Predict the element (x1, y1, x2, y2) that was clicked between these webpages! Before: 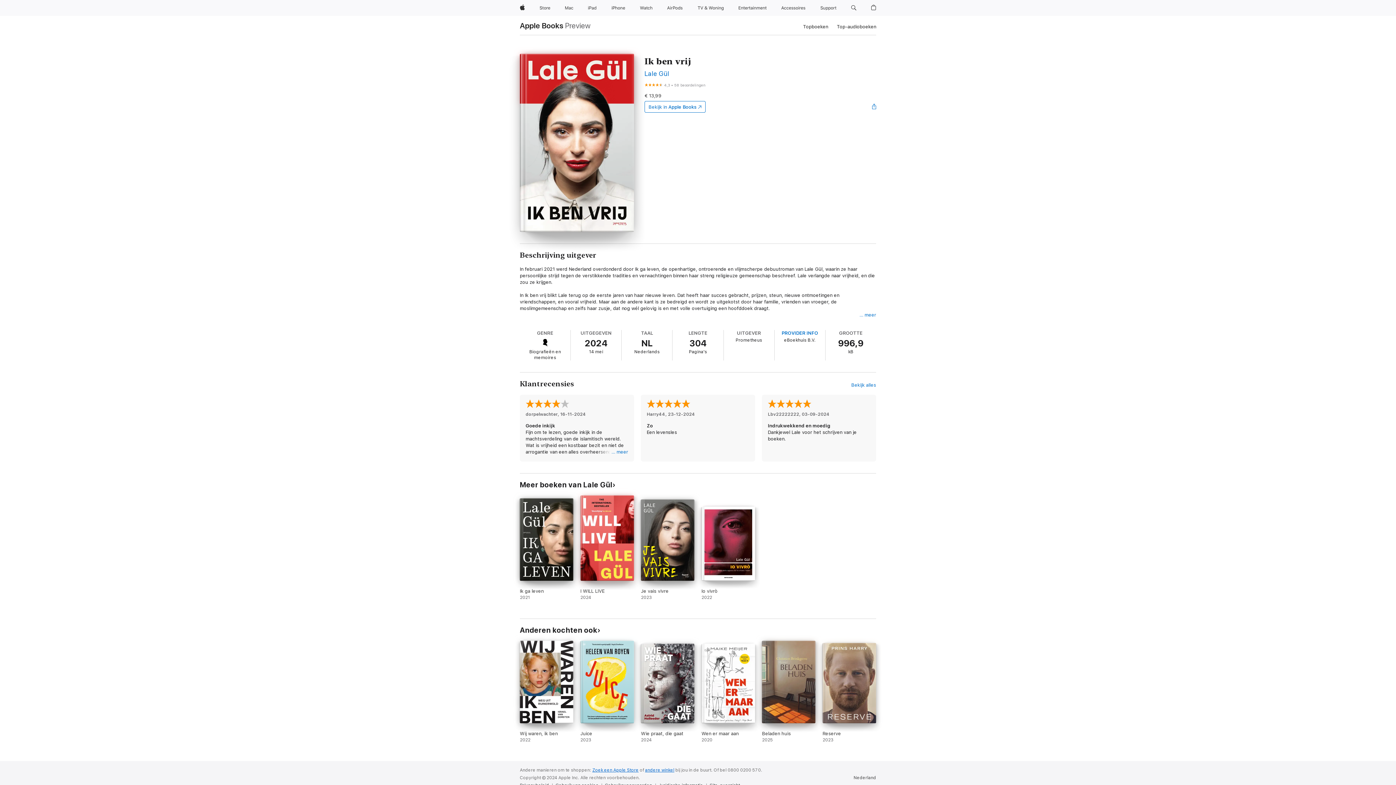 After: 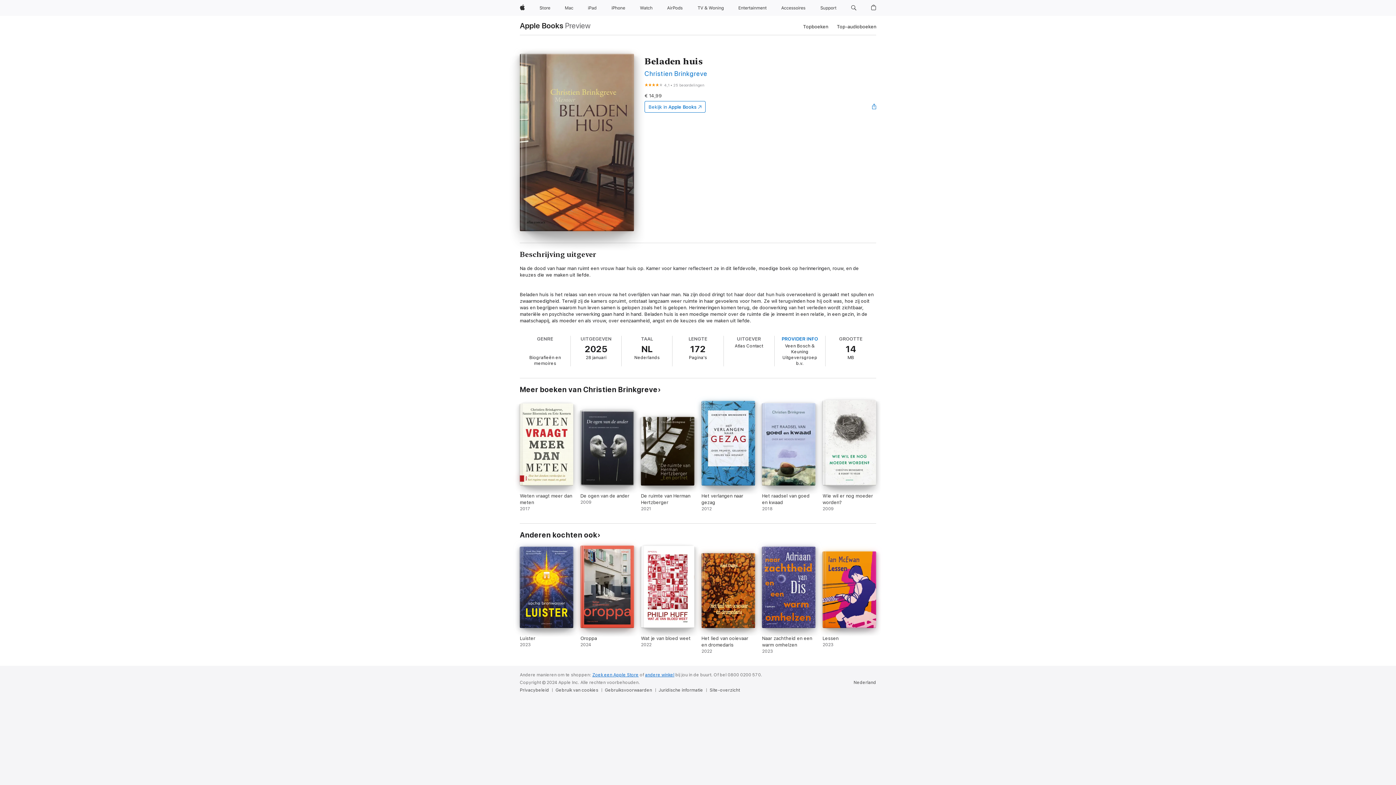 Action: bbox: (762, 641, 815, 749) label: Beladen huis. 2025.